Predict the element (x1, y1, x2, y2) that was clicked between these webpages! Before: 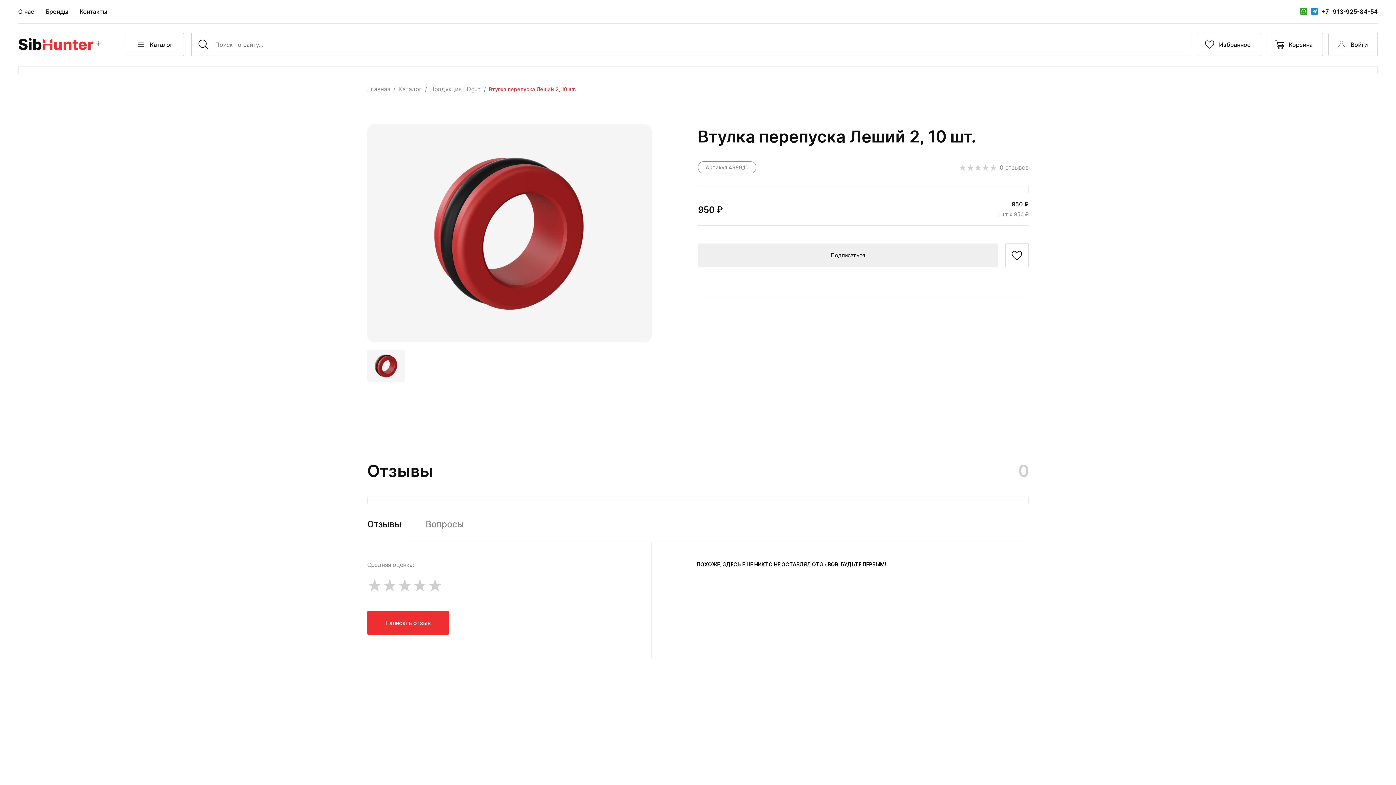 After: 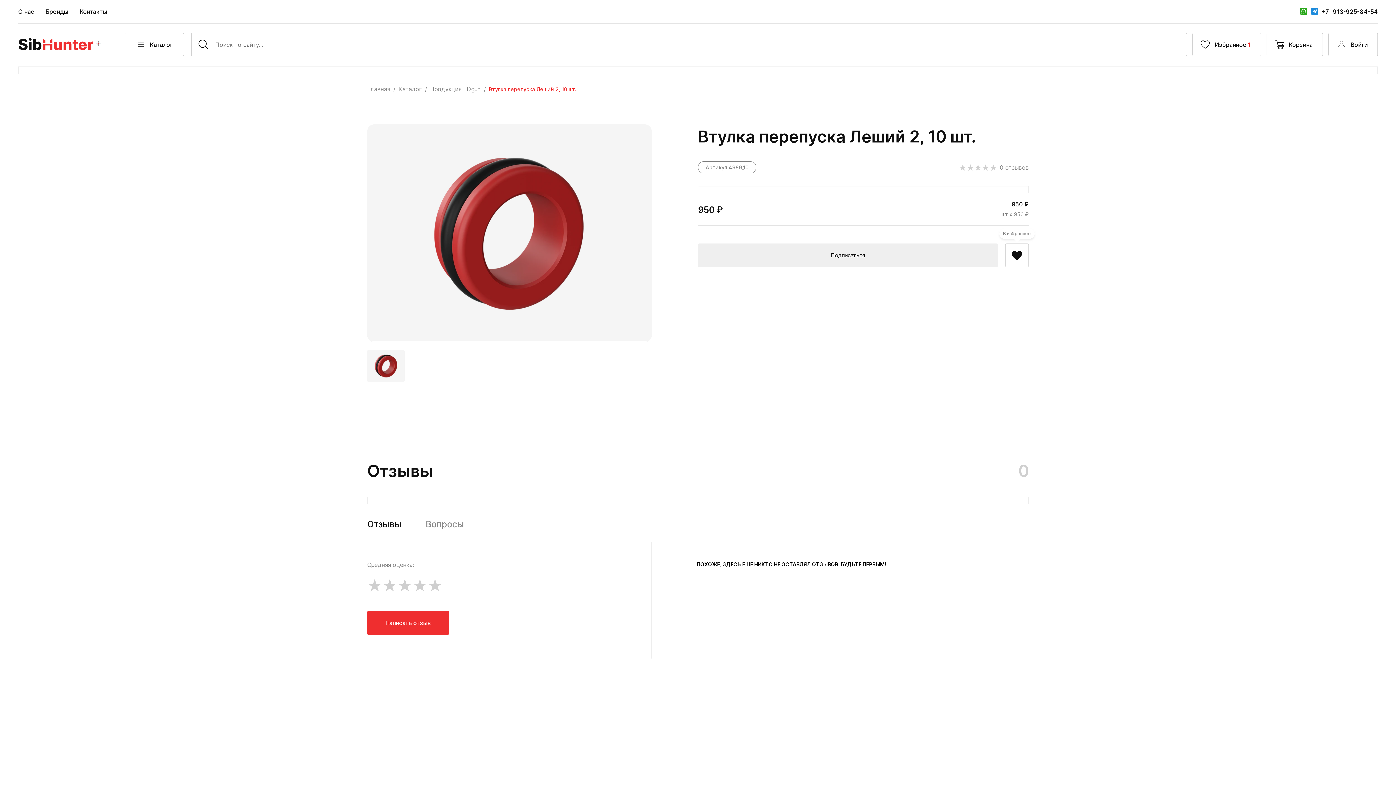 Action: bbox: (1005, 243, 1029, 267)